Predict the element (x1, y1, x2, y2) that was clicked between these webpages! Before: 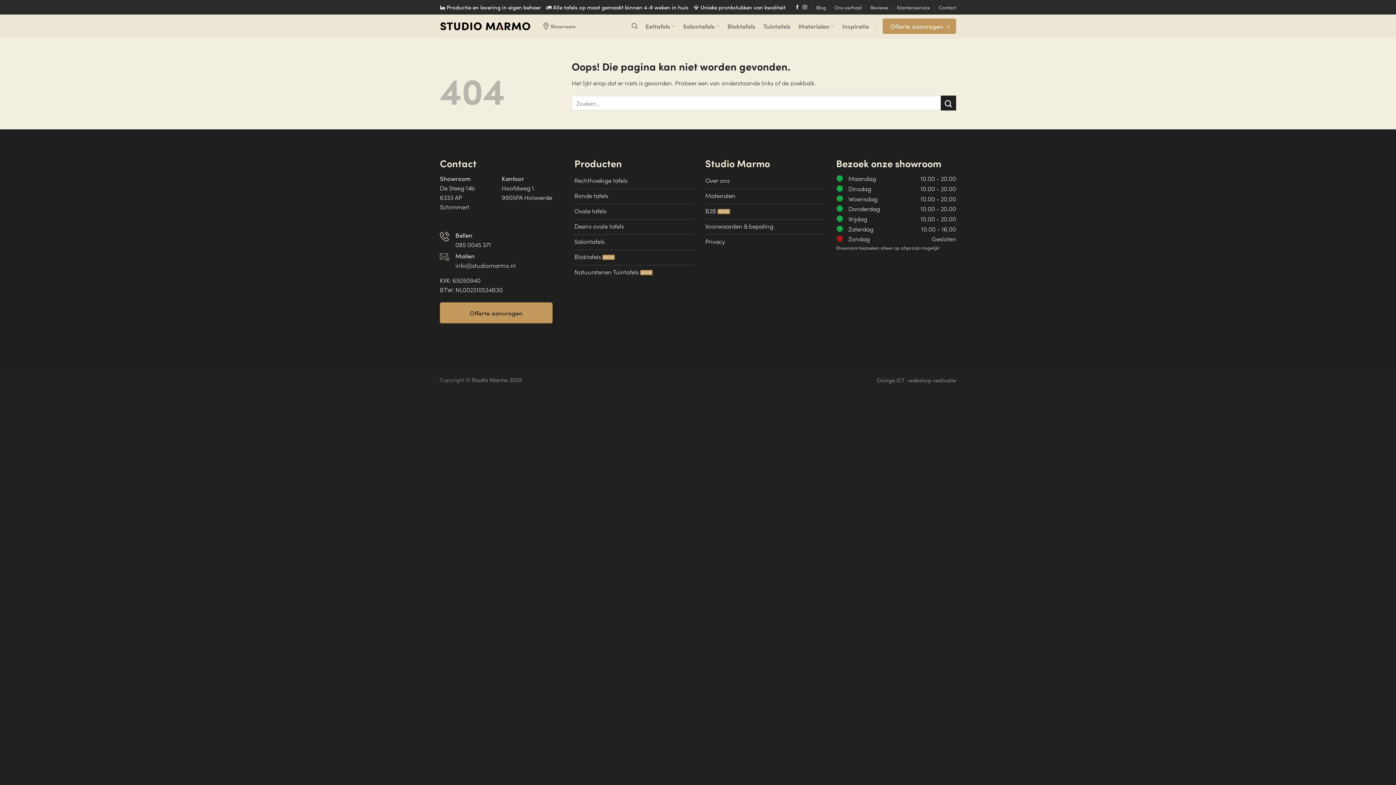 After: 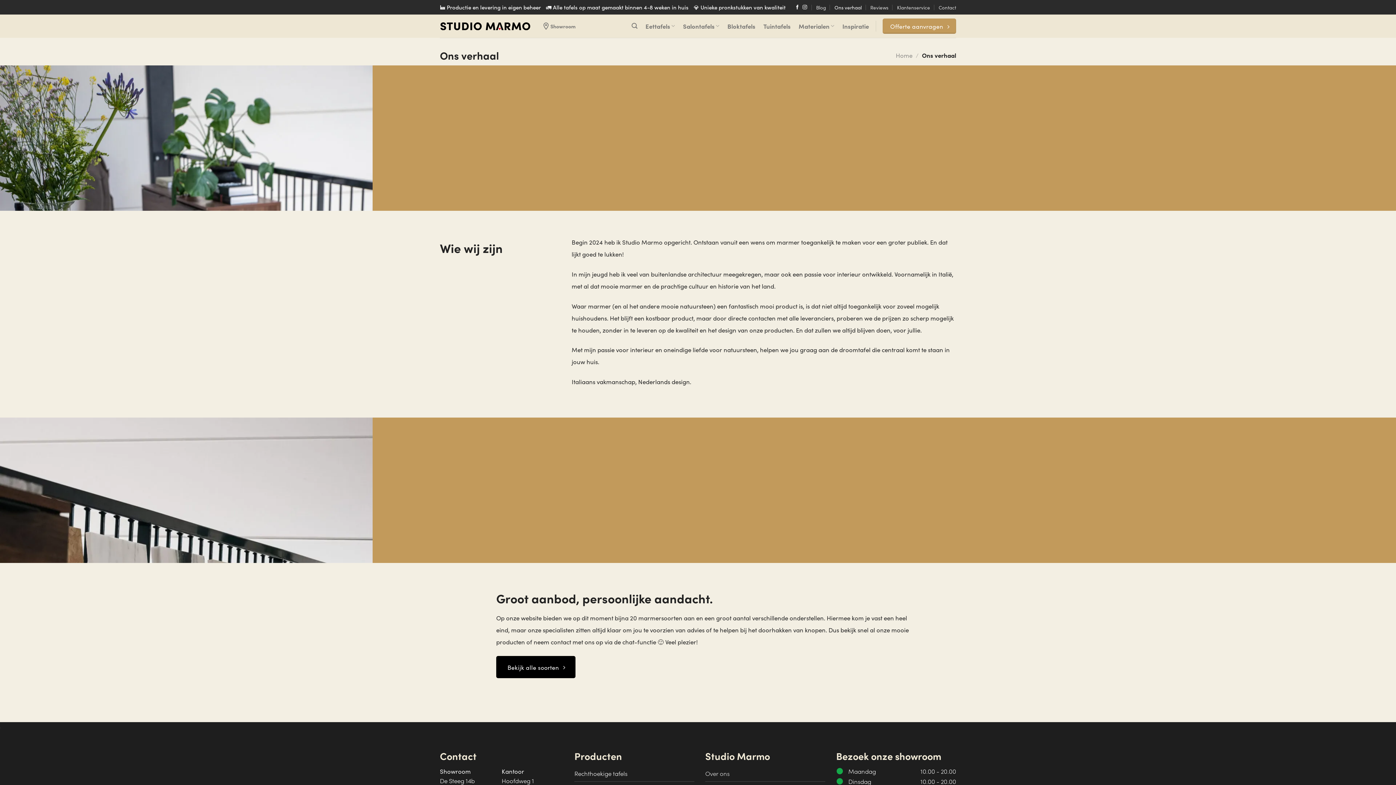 Action: bbox: (834, 1, 862, 12) label: Ons verhaal